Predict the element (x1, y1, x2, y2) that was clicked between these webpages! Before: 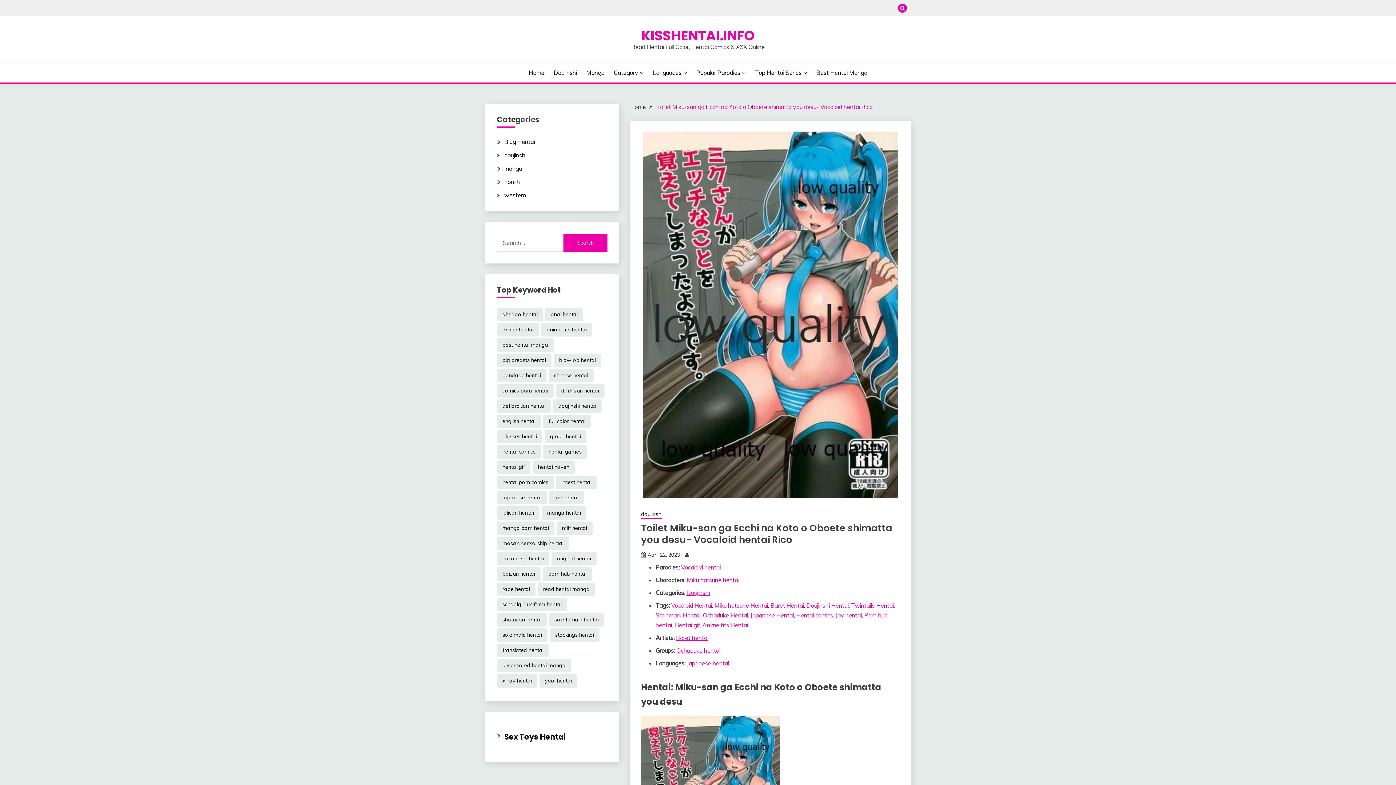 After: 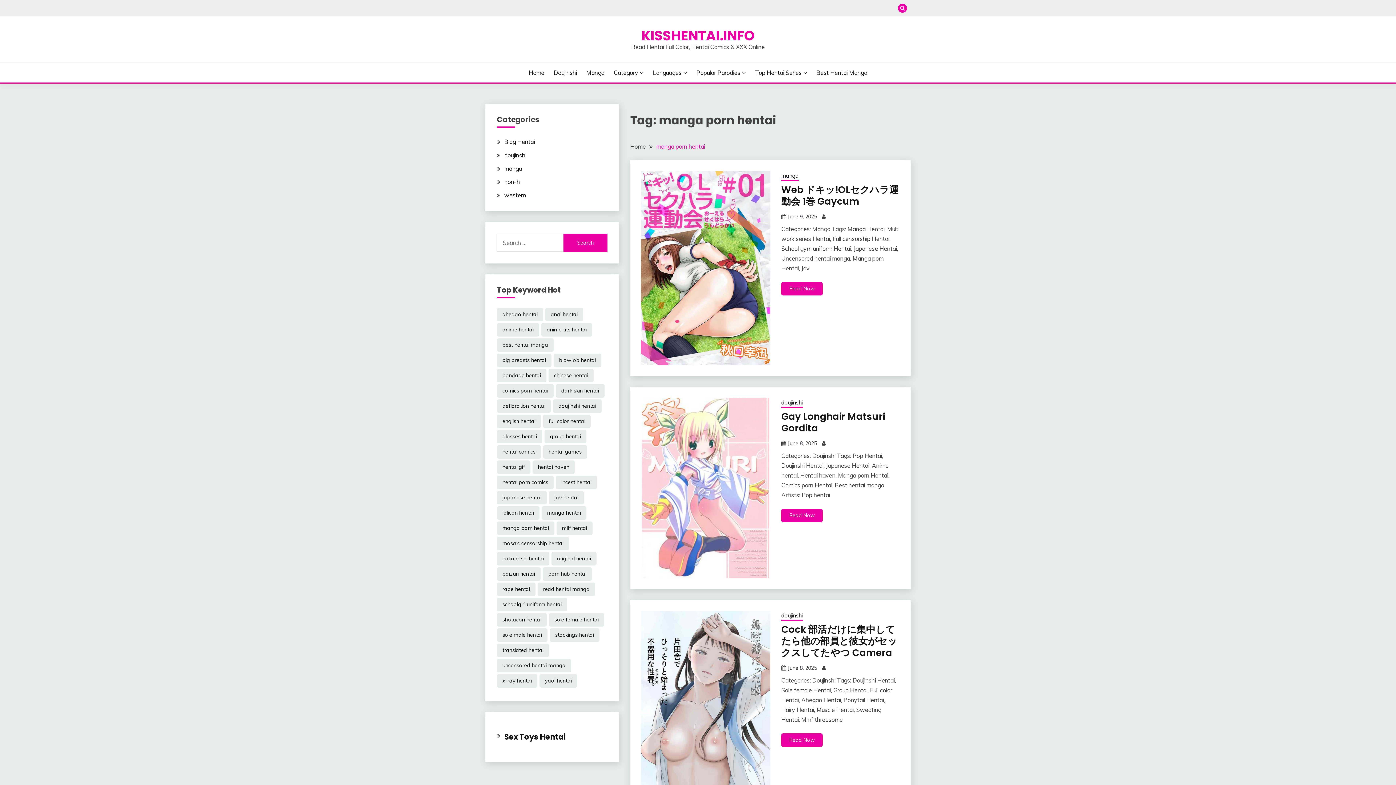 Action: bbox: (497, 521, 554, 535) label: manga porn hentai (27,908 items)